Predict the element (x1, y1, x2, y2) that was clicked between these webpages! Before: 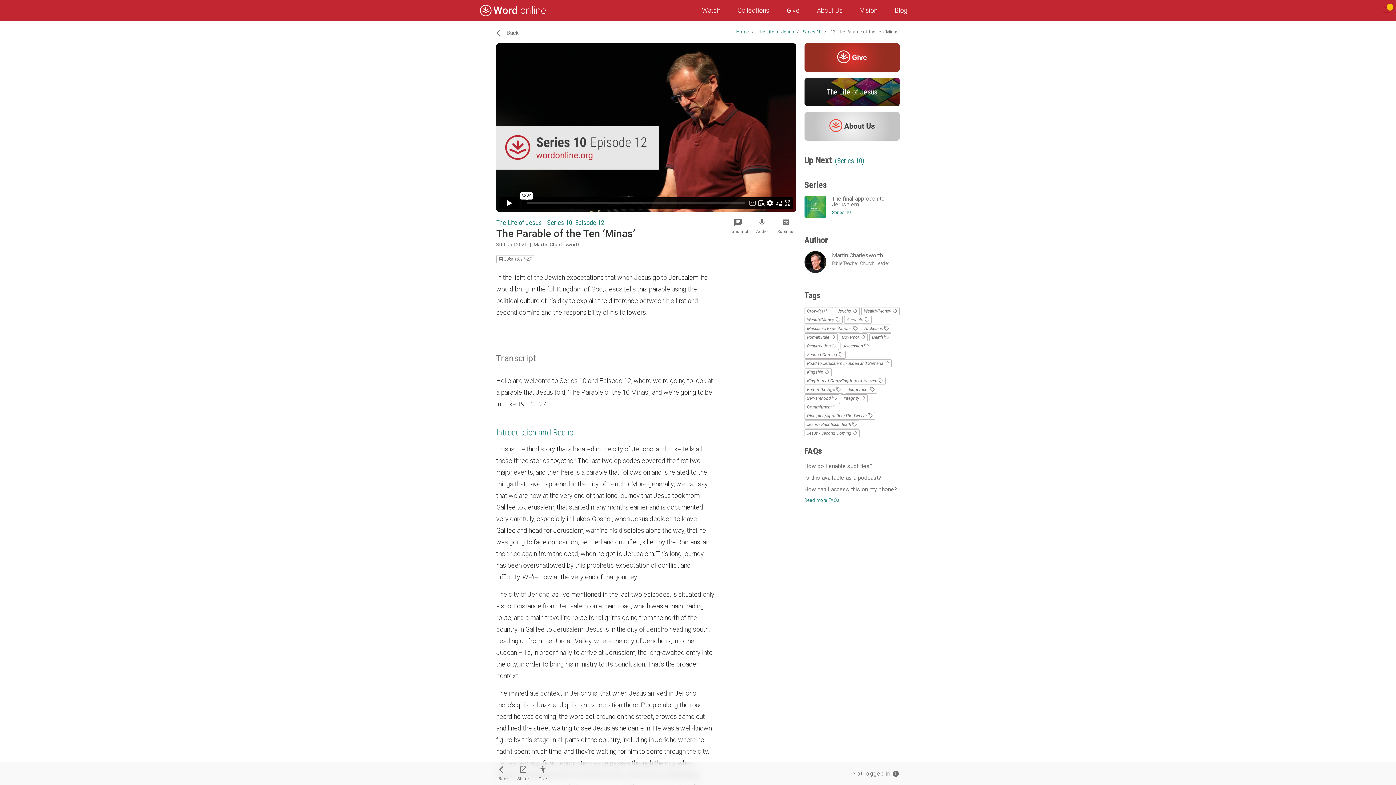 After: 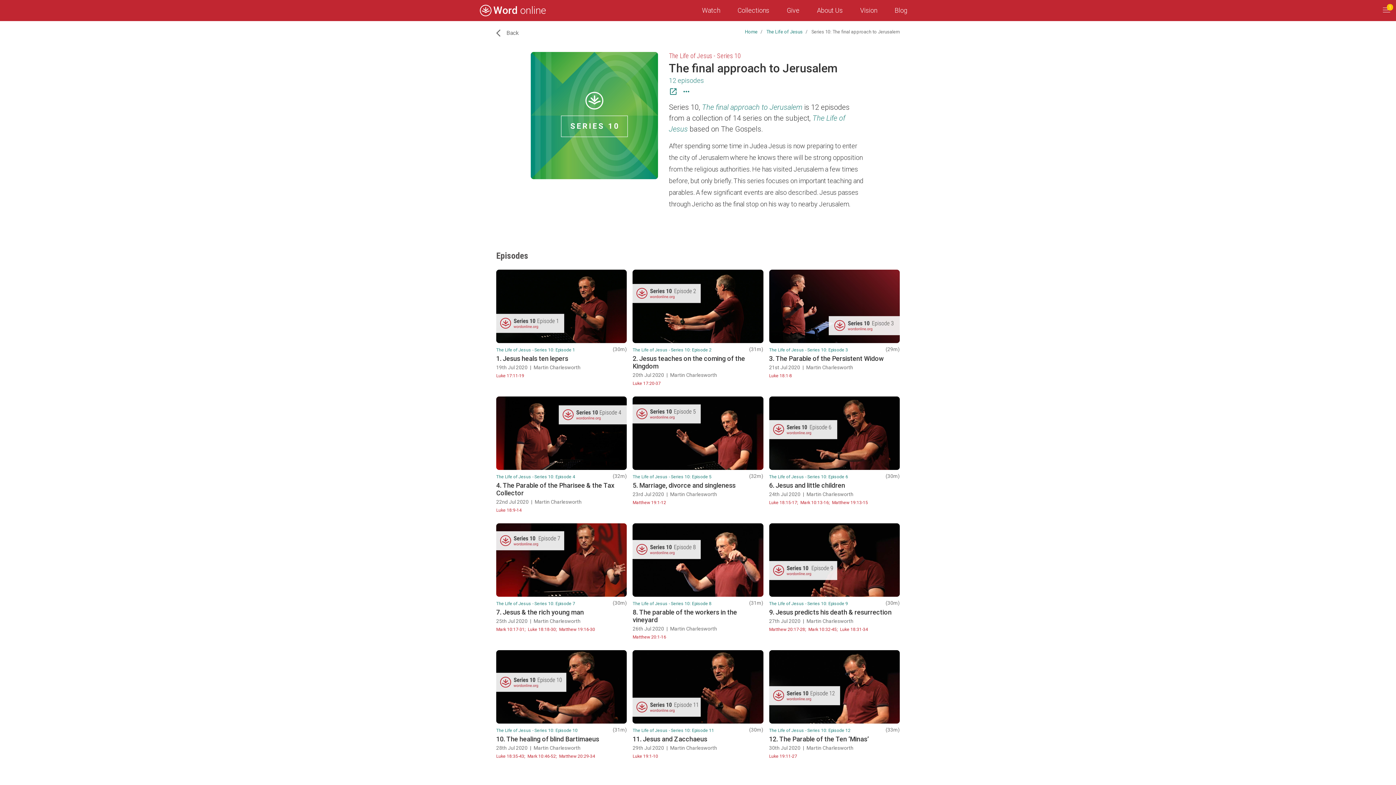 Action: bbox: (835, 156, 864, 165) label: (Series 10)